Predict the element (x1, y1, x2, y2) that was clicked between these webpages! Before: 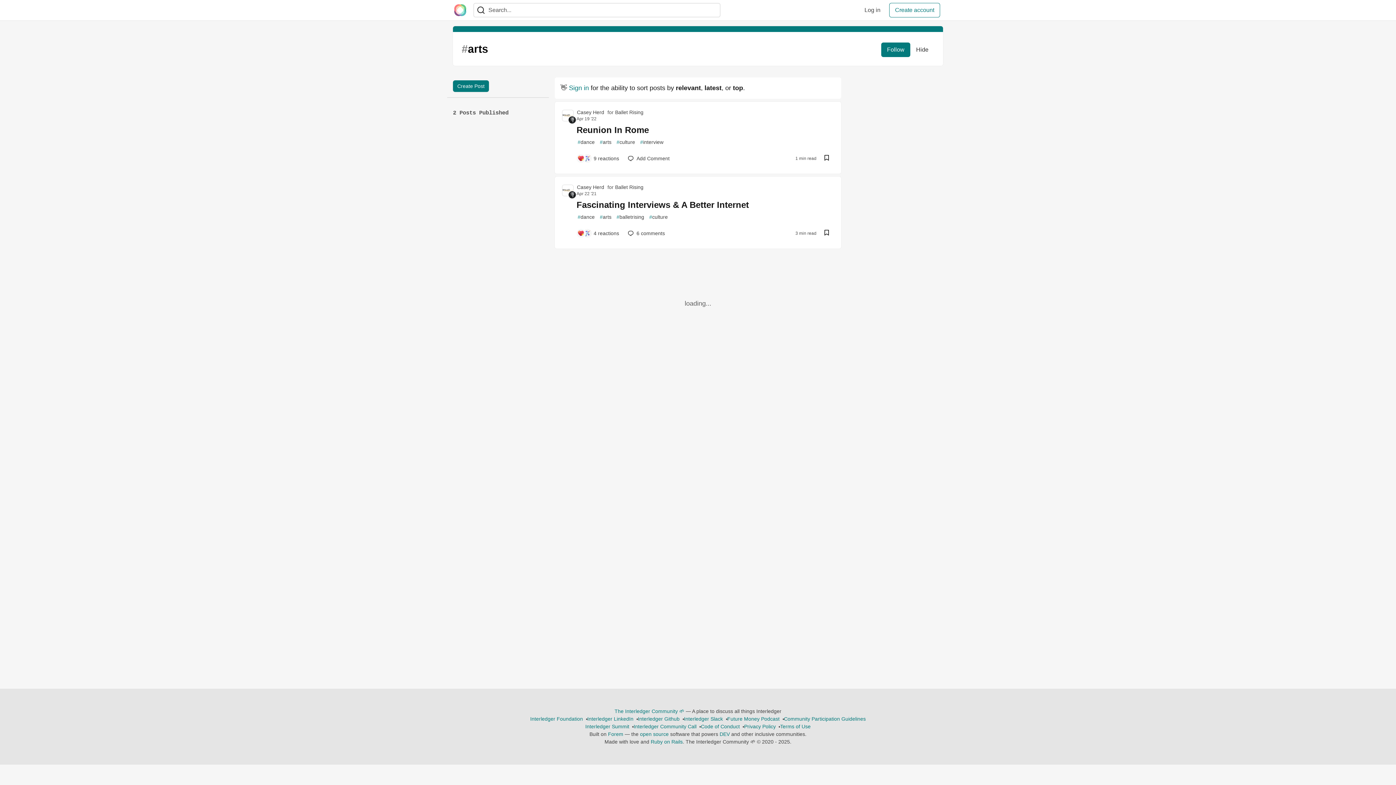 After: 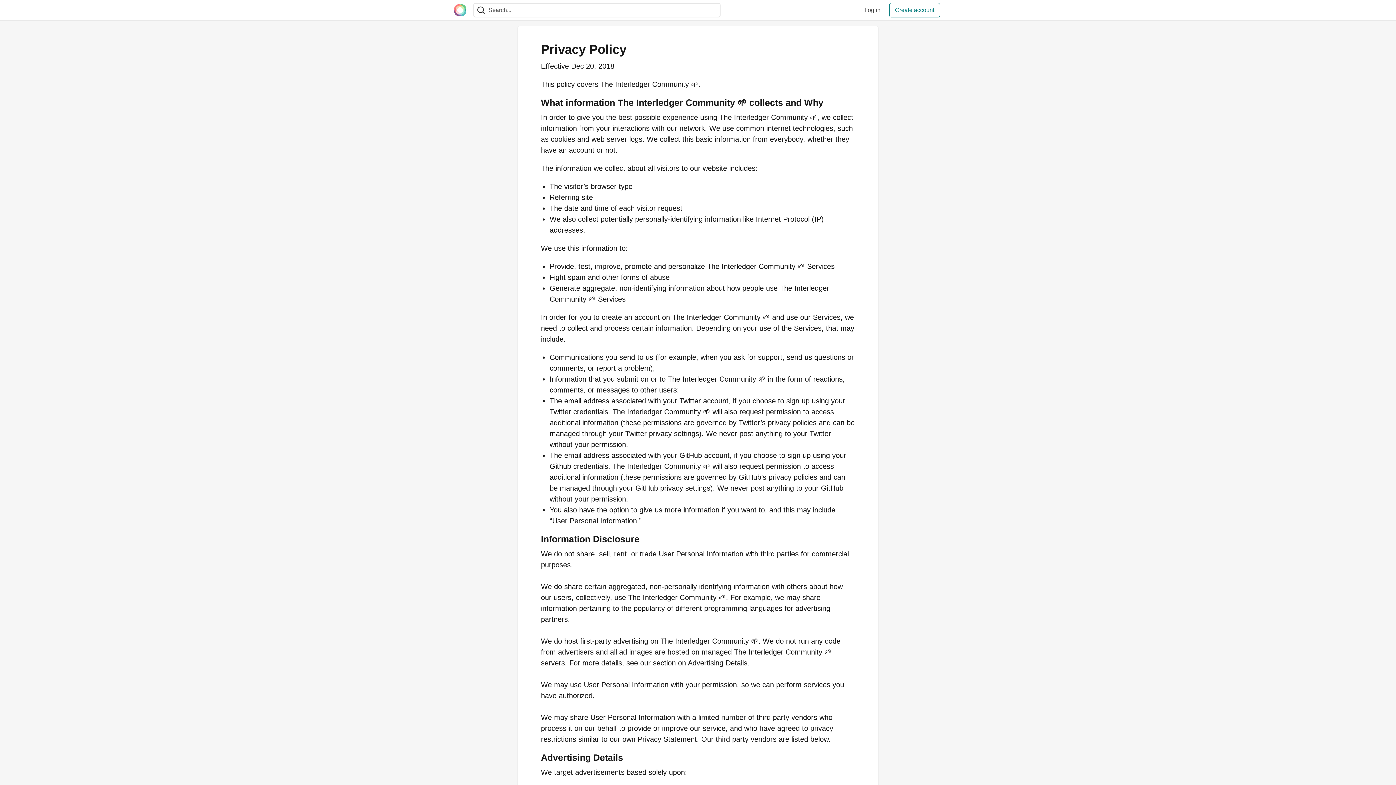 Action: bbox: (744, 723, 776, 730) label: Privacy Policy